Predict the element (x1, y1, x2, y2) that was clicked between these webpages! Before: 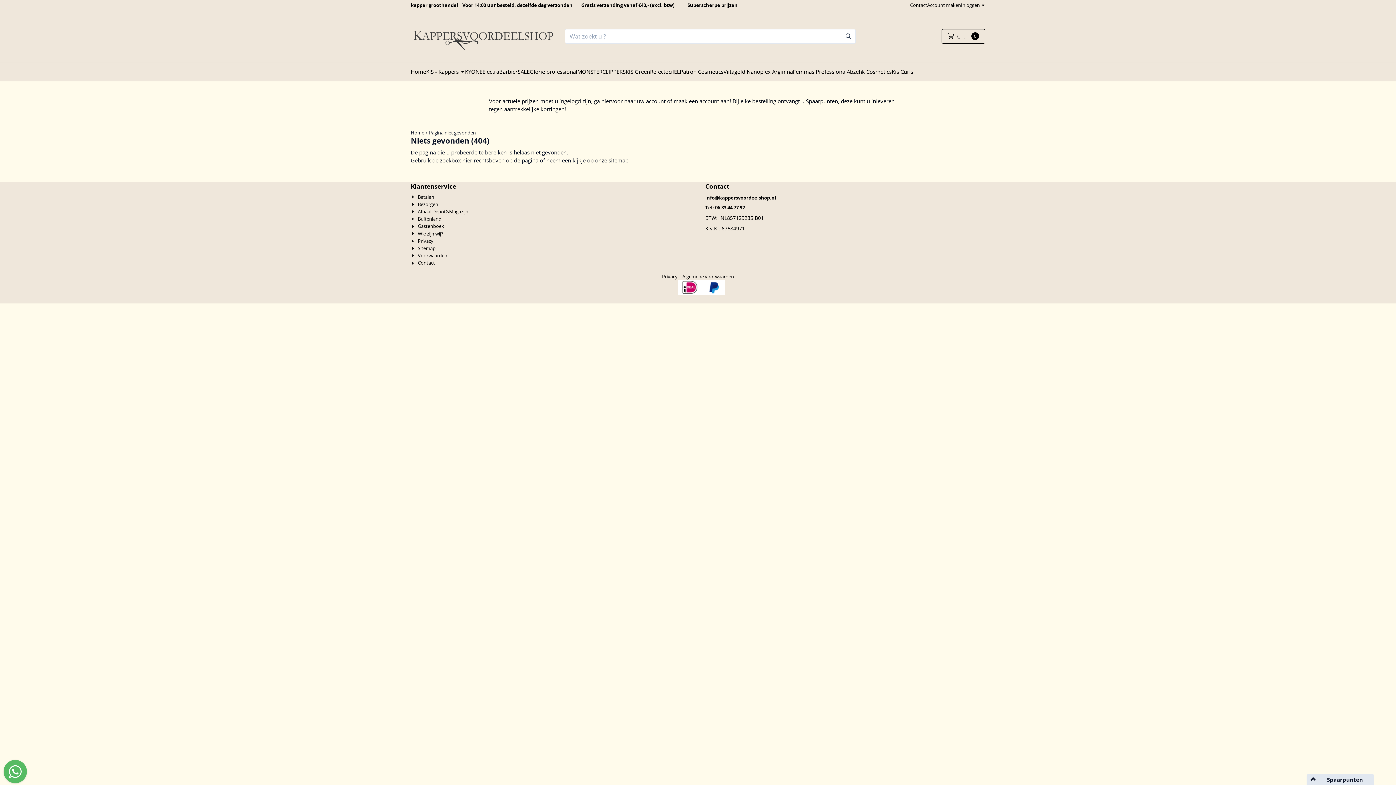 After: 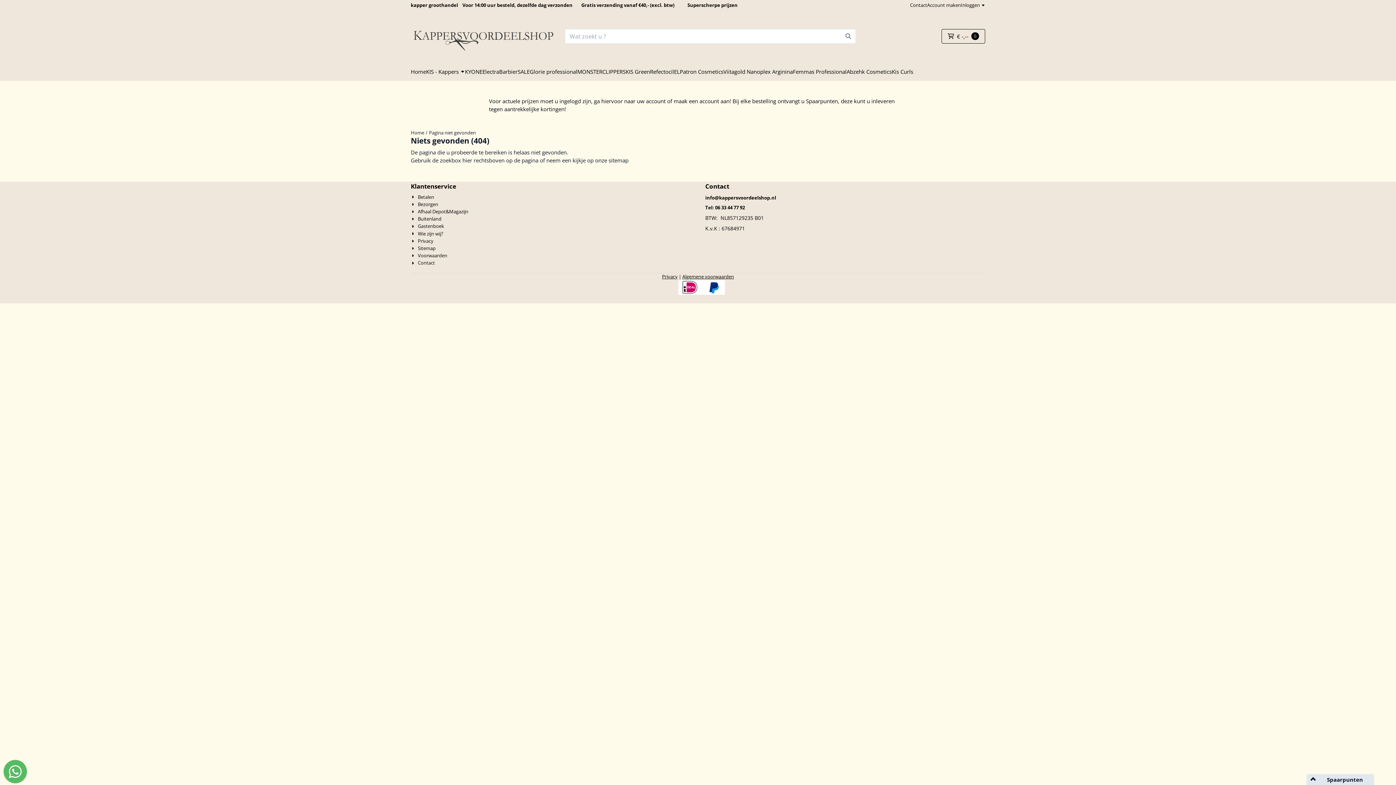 Action: bbox: (3, 777, 26, 785)